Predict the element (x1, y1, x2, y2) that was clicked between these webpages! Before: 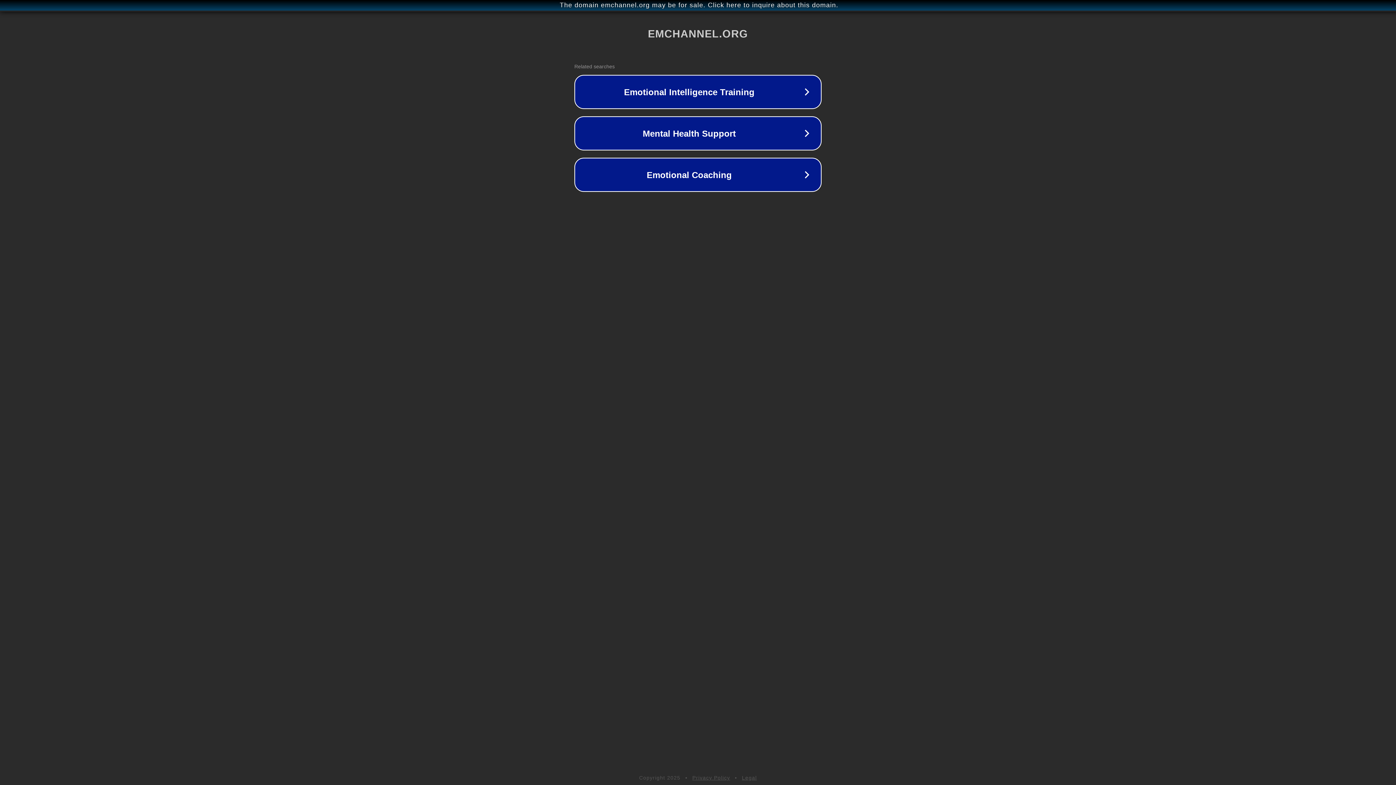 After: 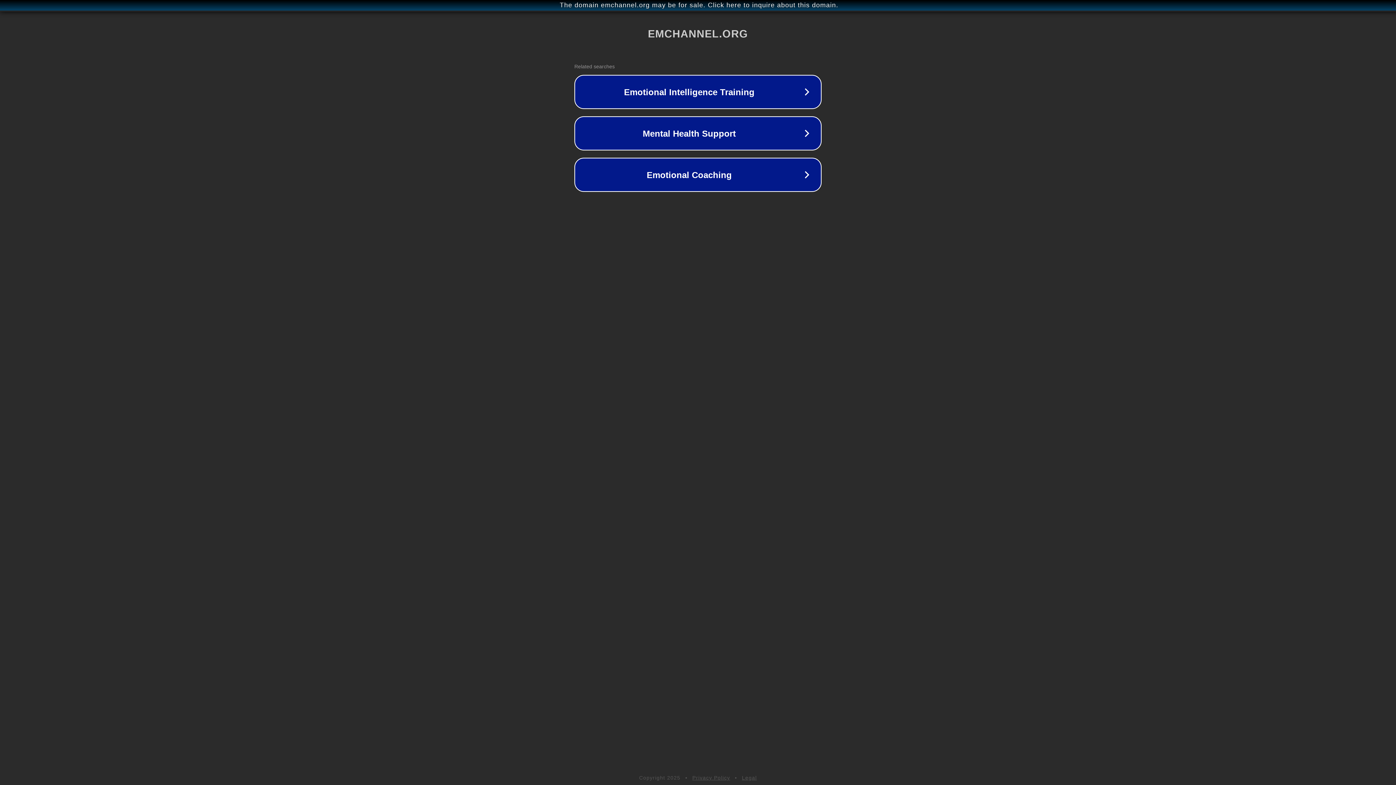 Action: bbox: (742, 775, 757, 781) label: Legal